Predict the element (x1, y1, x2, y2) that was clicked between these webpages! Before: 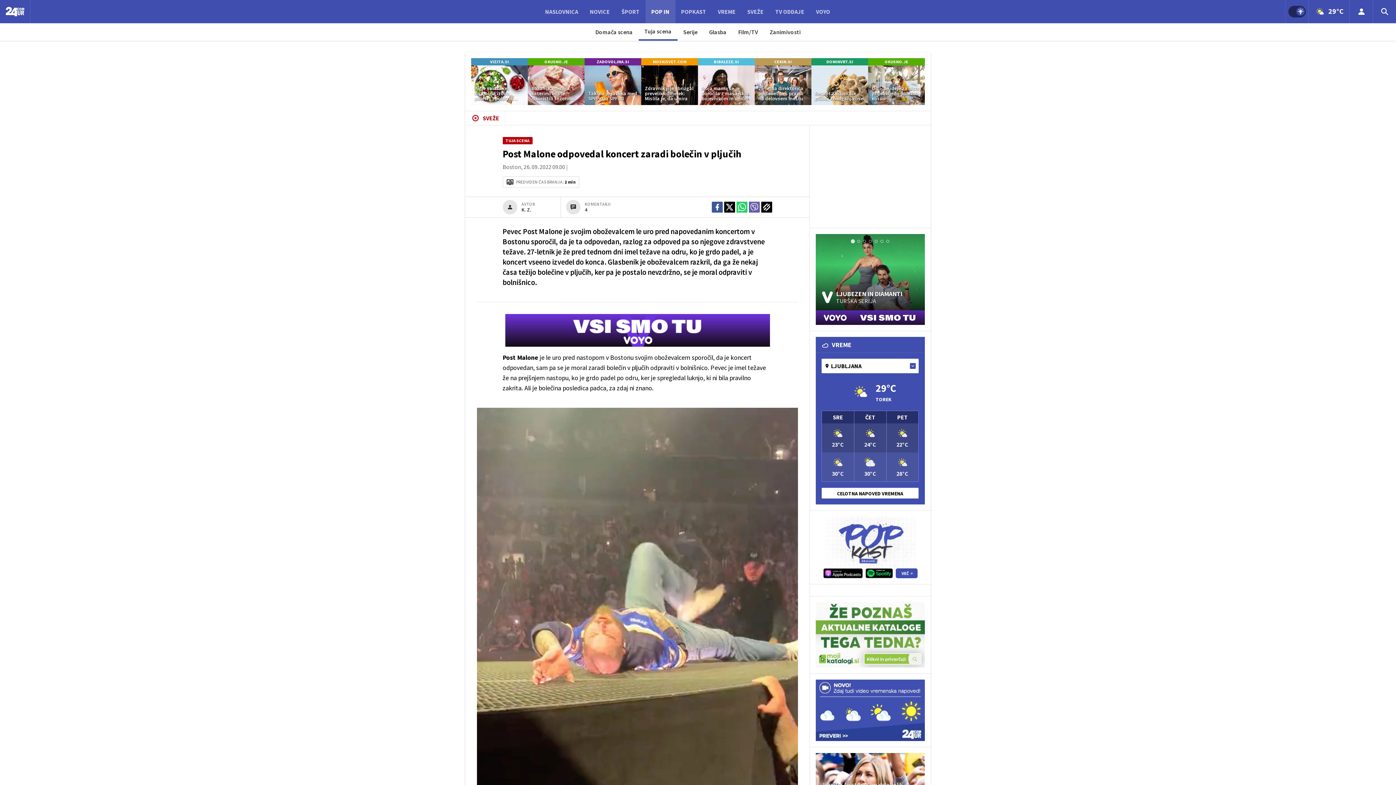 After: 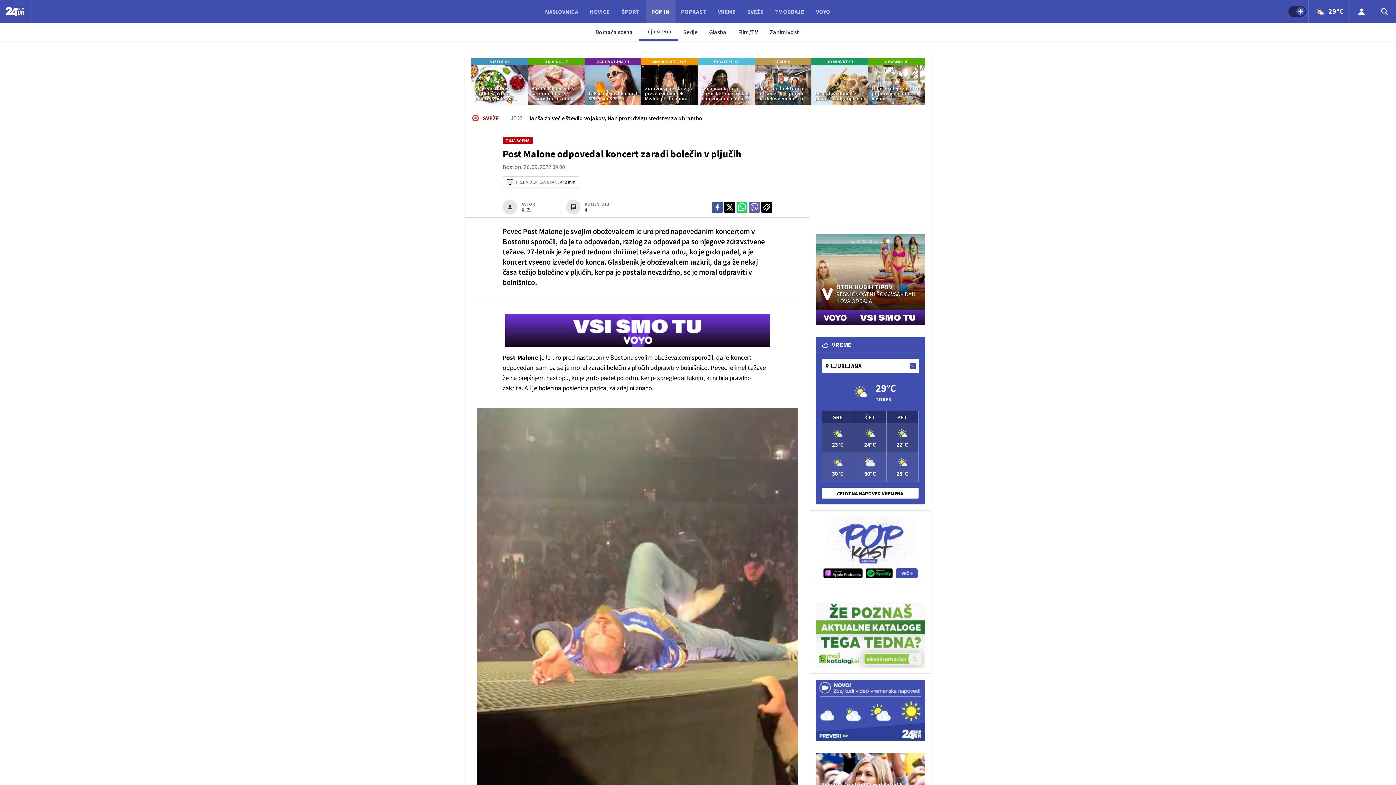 Action: bbox: (811, 58, 868, 105) label: DOMINVRT.SI
Recept za domače pršilo, ki odganja ose